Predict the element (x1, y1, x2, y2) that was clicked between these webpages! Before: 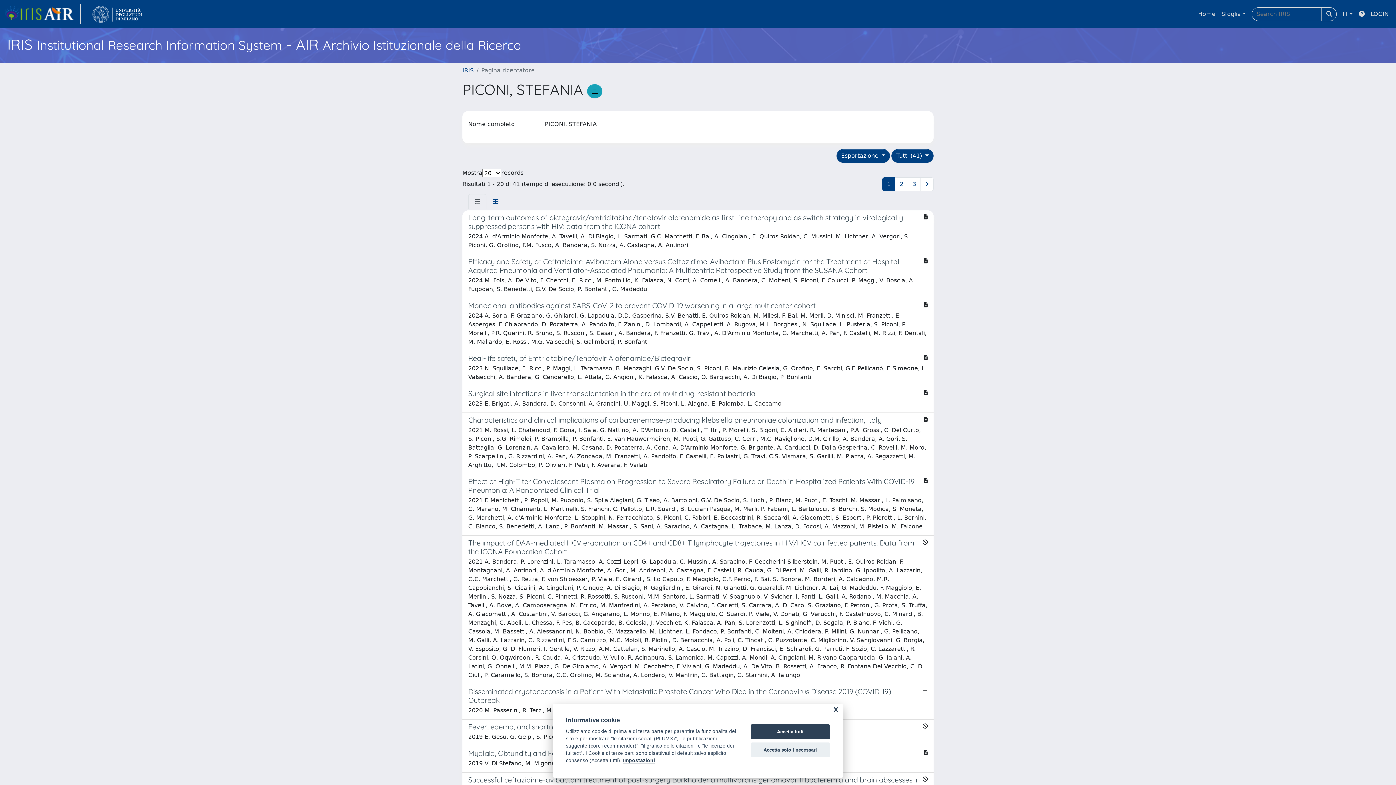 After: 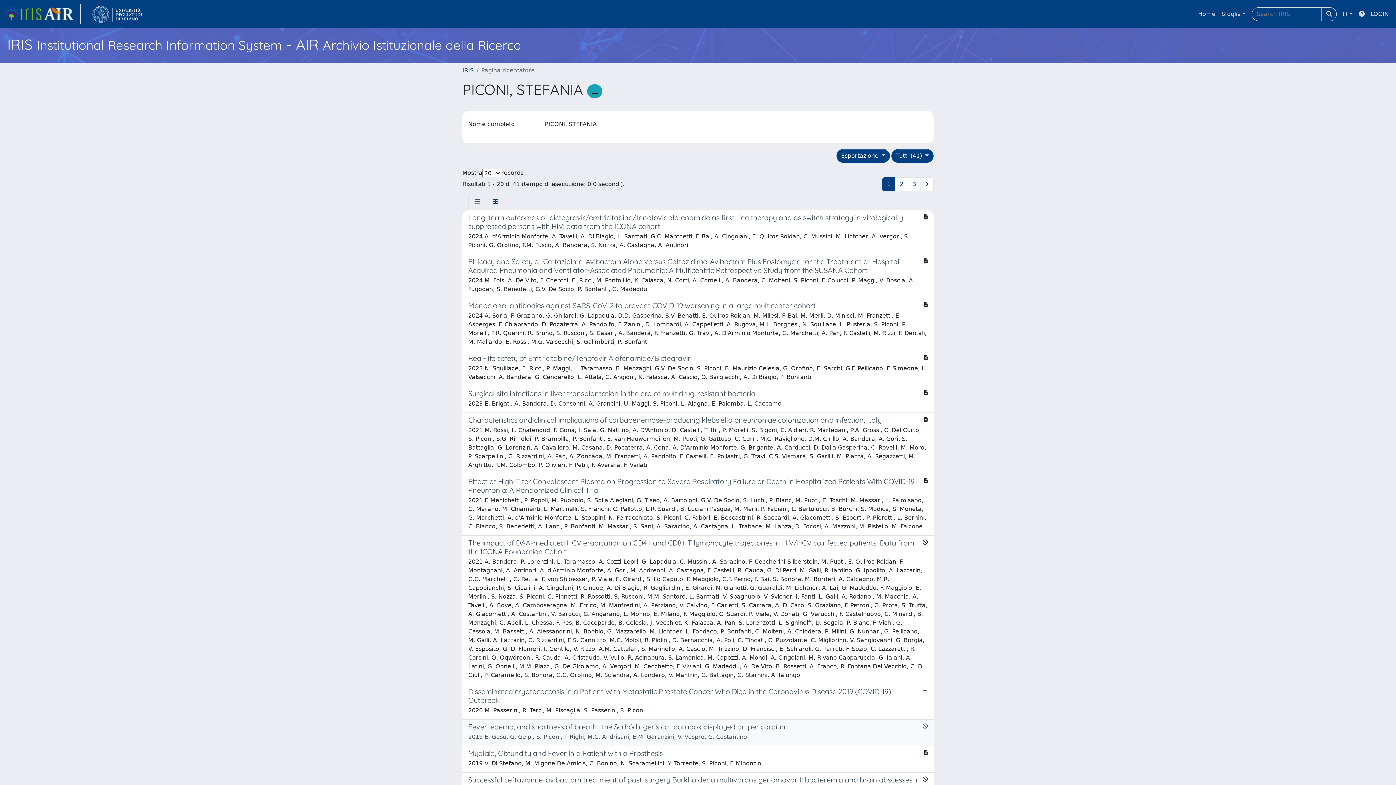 Action: bbox: (750, 724, 830, 739) label: Accetta tutti